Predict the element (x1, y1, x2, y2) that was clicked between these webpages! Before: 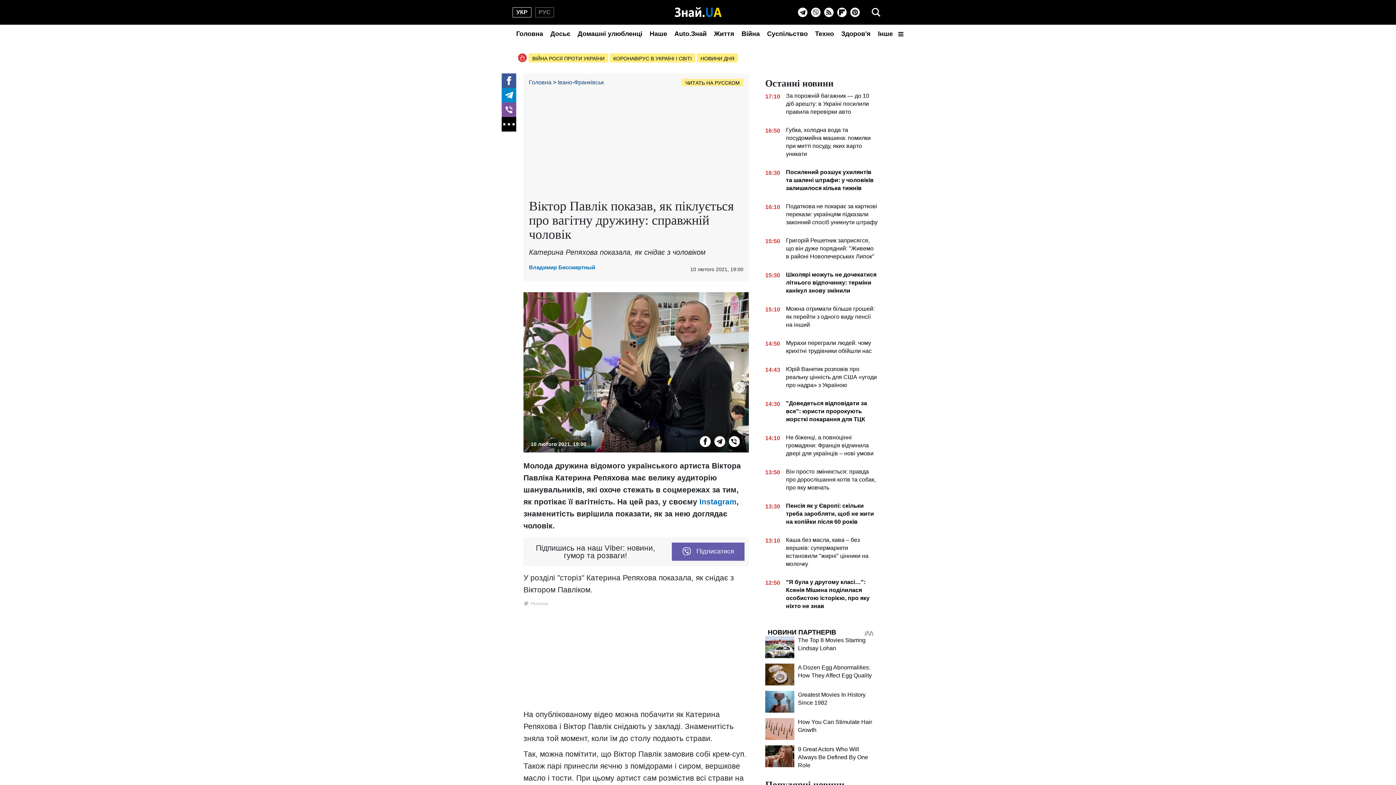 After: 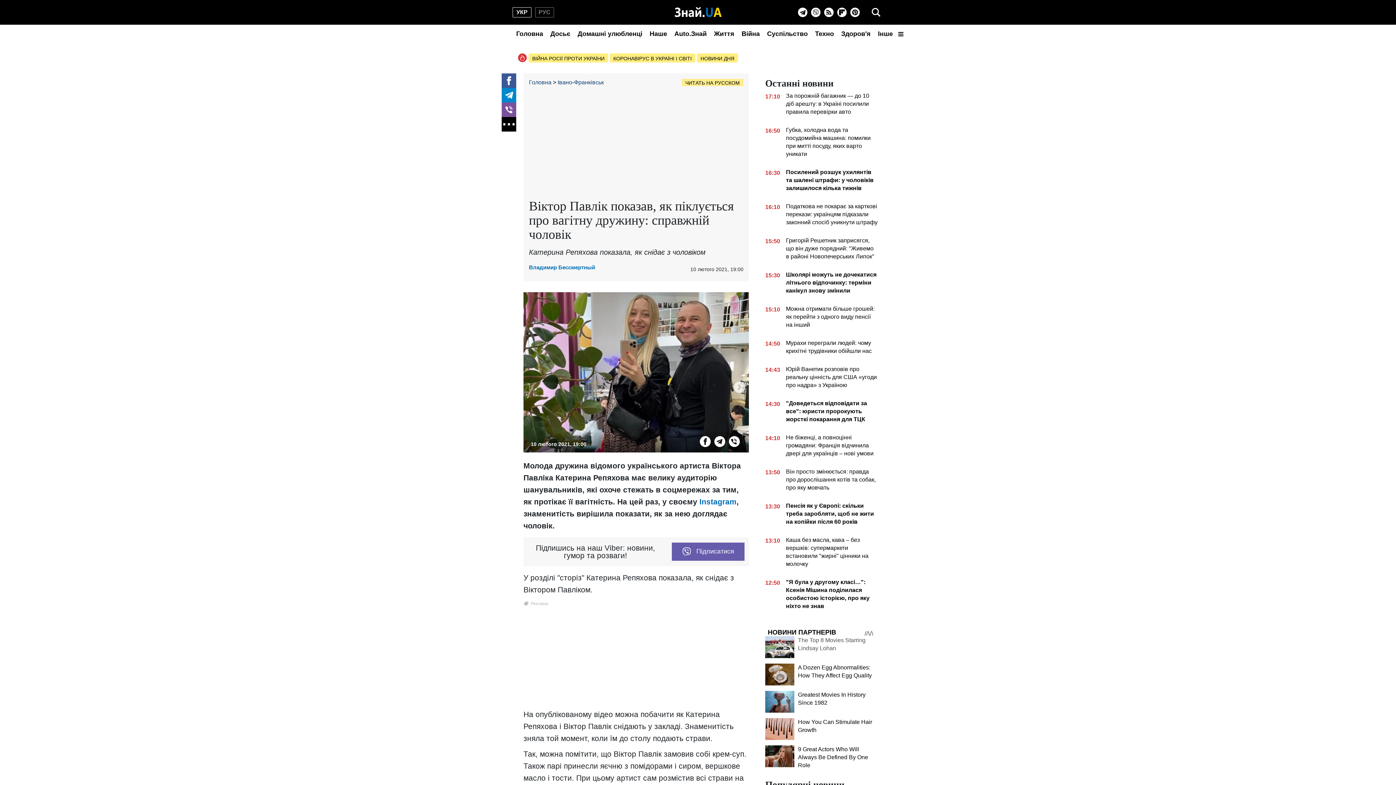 Action: bbox: (765, 636, 794, 658)